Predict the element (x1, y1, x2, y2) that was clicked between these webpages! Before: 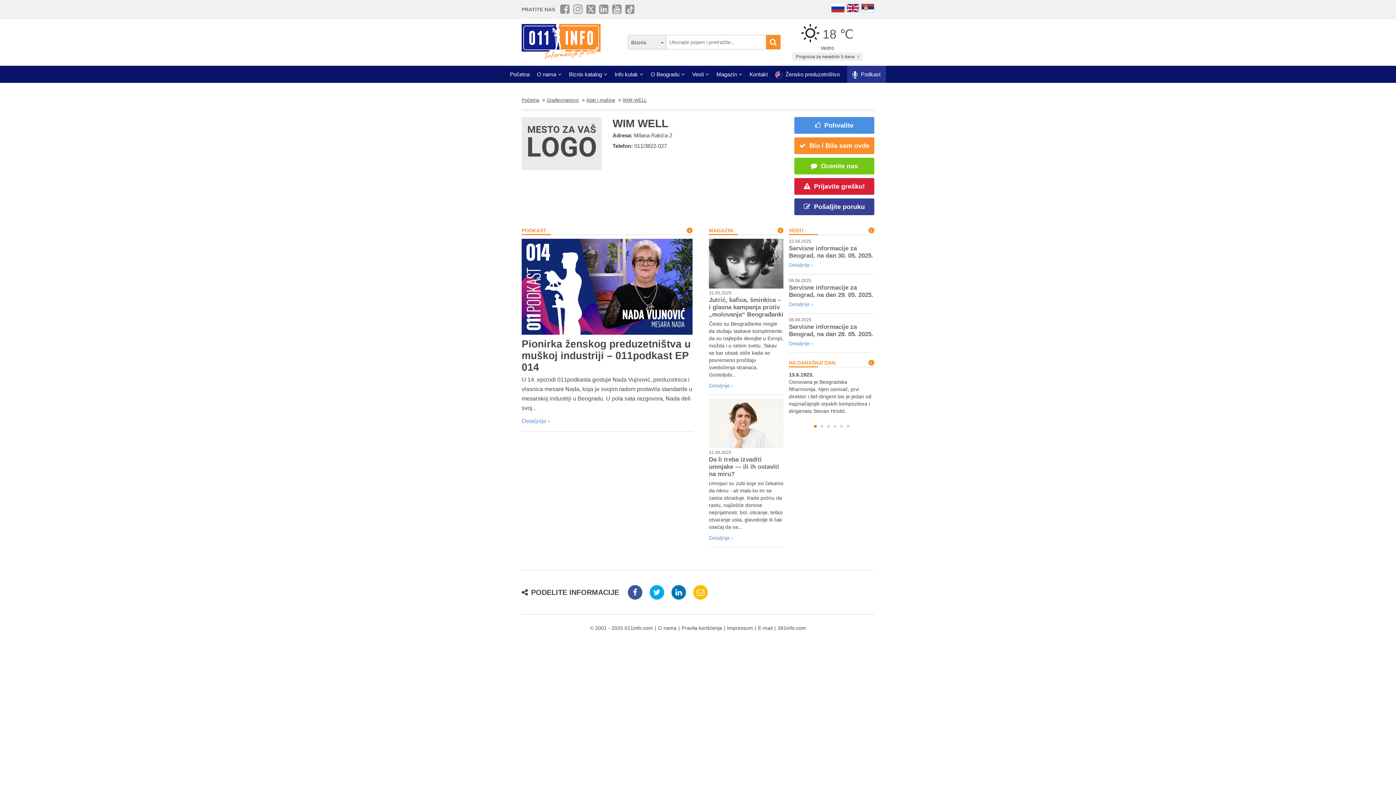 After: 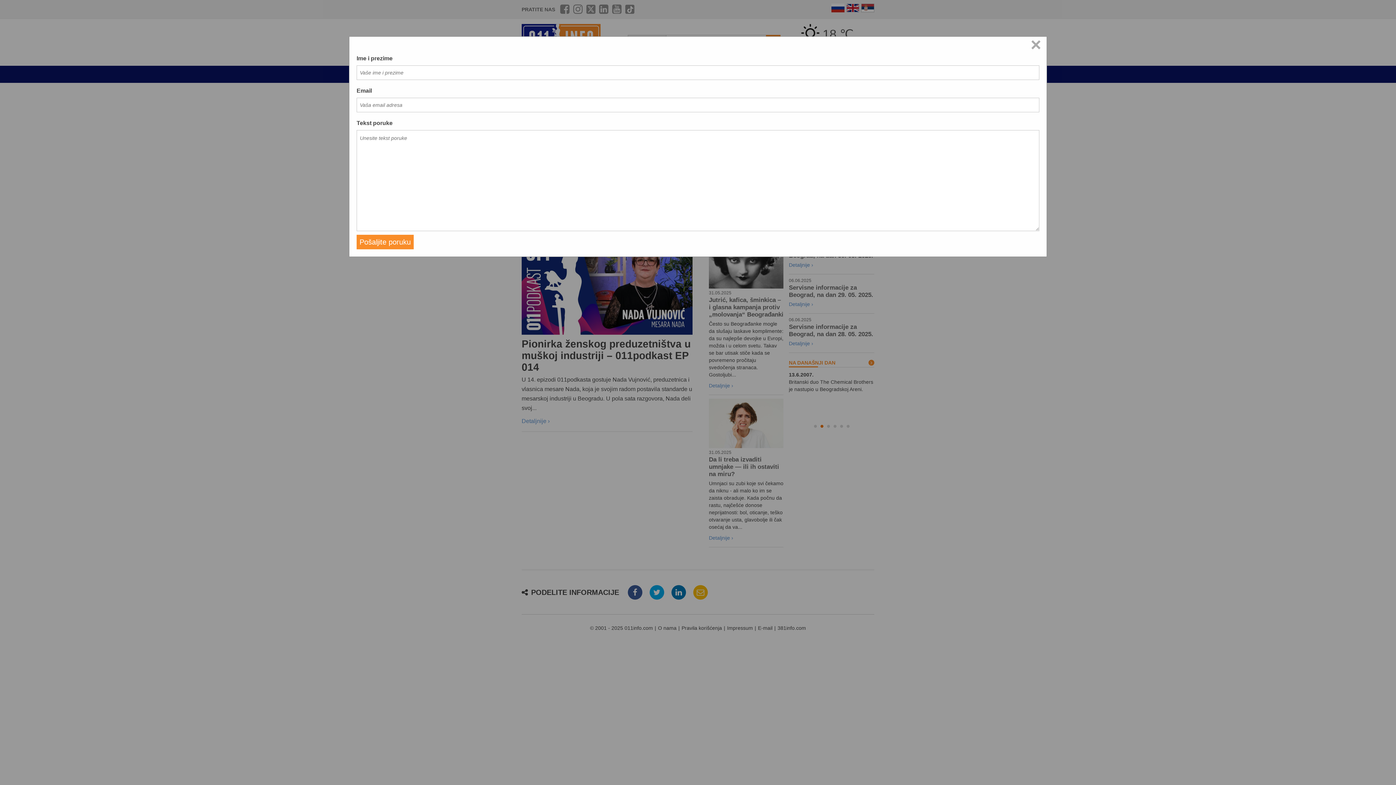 Action: label: Pošaljite poruku bbox: (794, 198, 874, 215)